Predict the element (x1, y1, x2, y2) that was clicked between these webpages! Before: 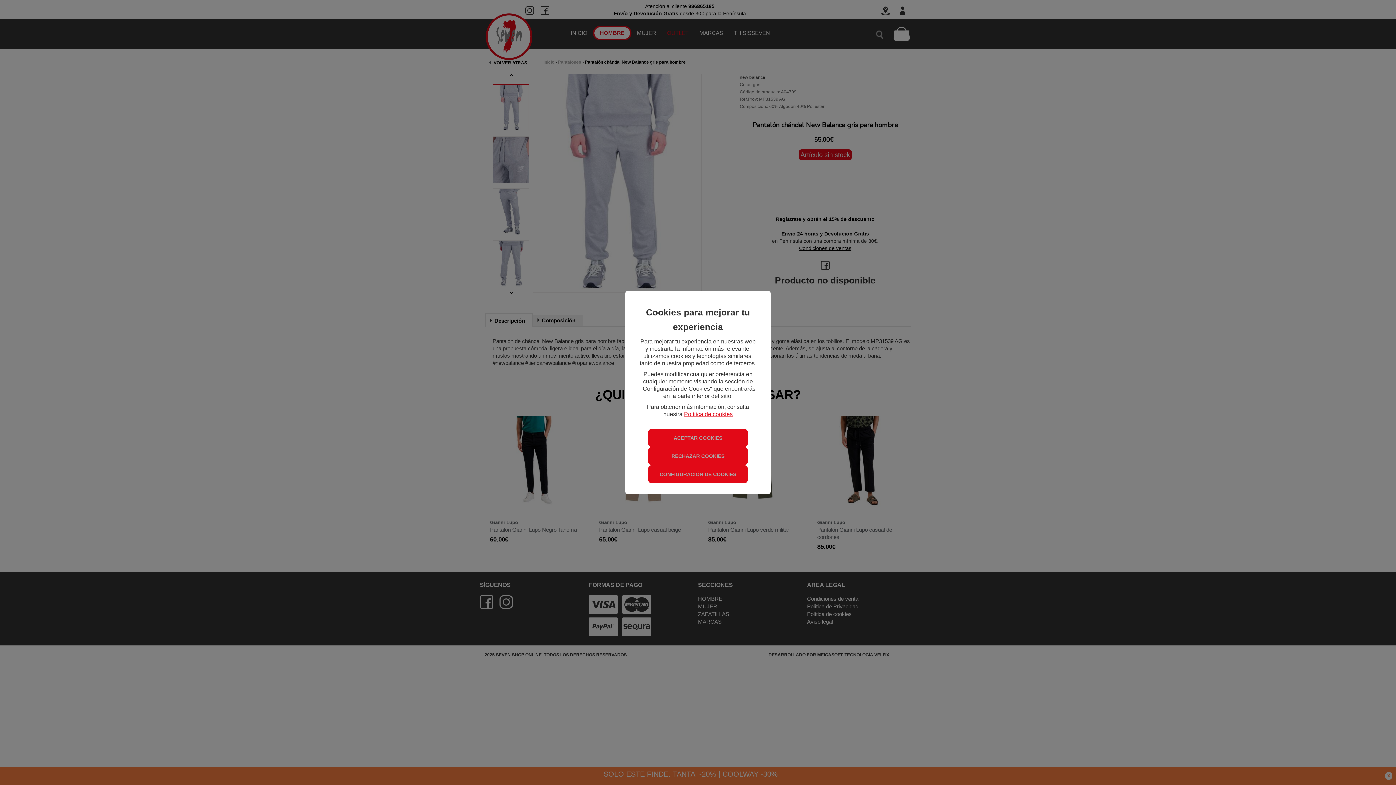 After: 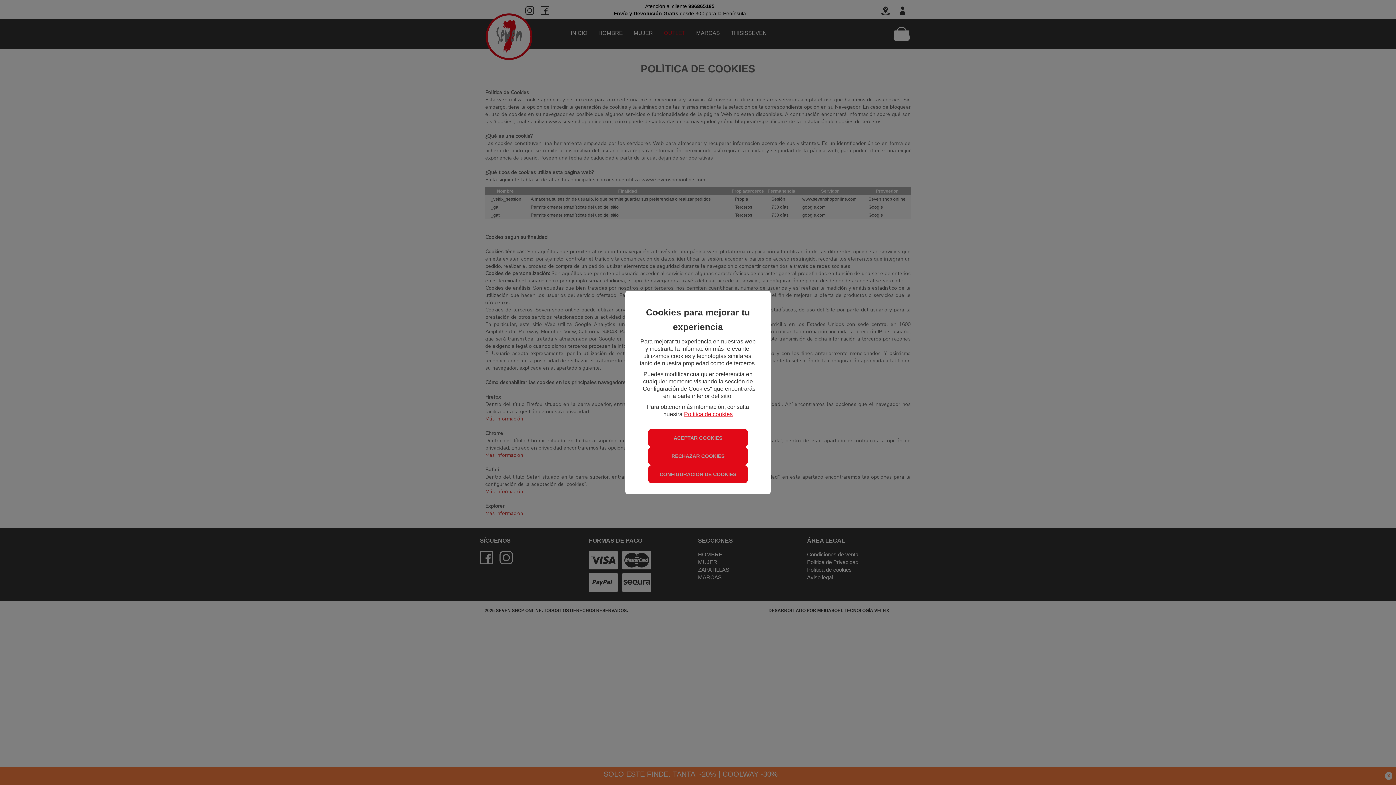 Action: label: Política de cookies bbox: (684, 411, 732, 417)